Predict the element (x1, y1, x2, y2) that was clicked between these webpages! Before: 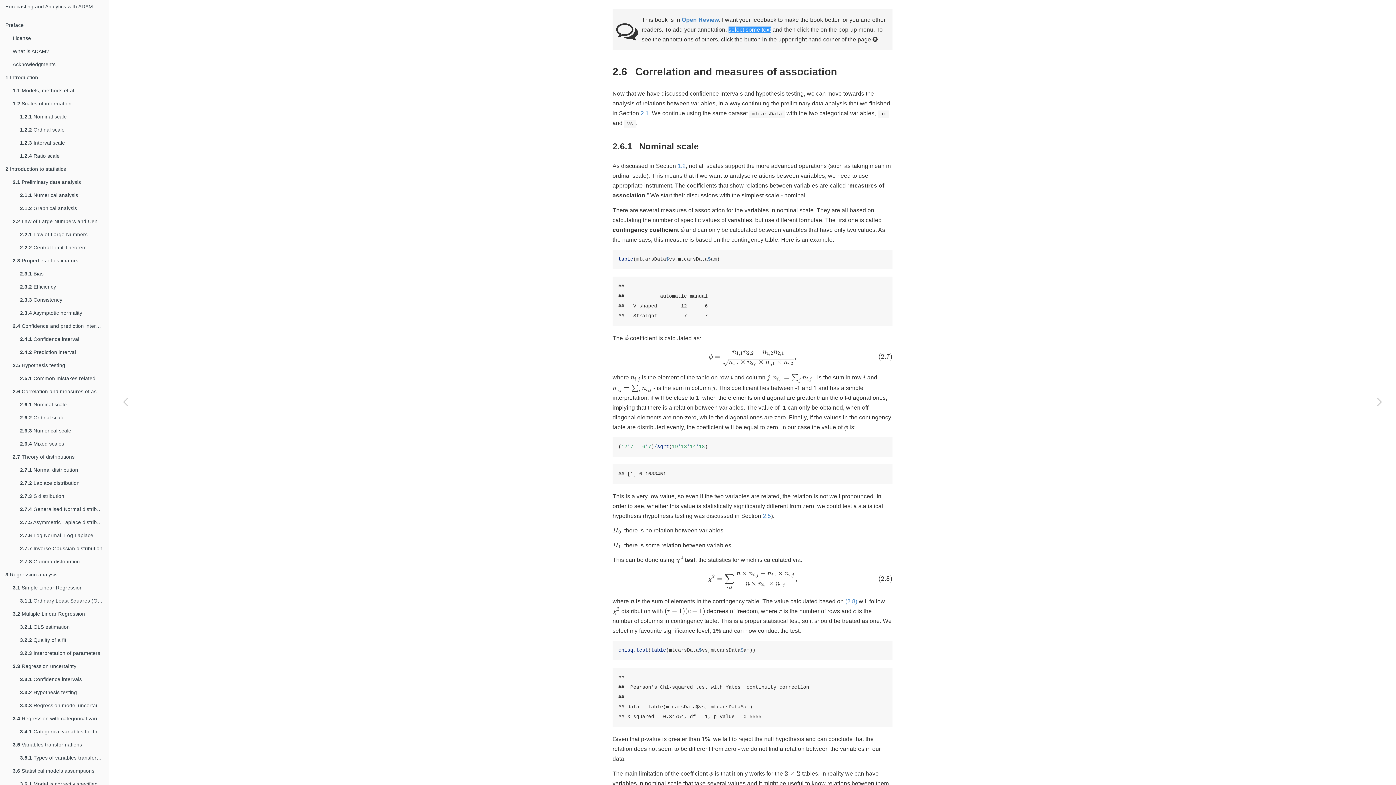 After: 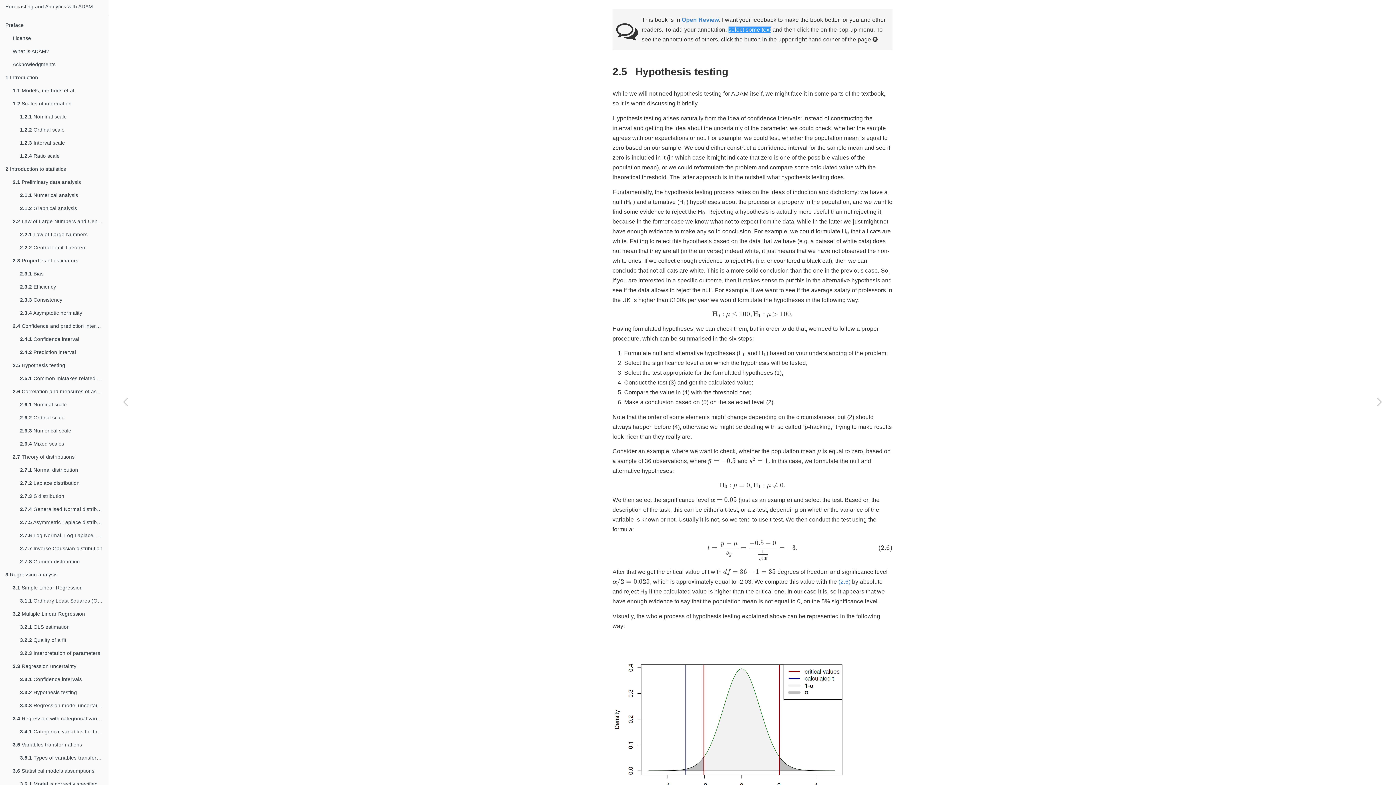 Action: bbox: (109, 18, 141, 785) label: Previous page